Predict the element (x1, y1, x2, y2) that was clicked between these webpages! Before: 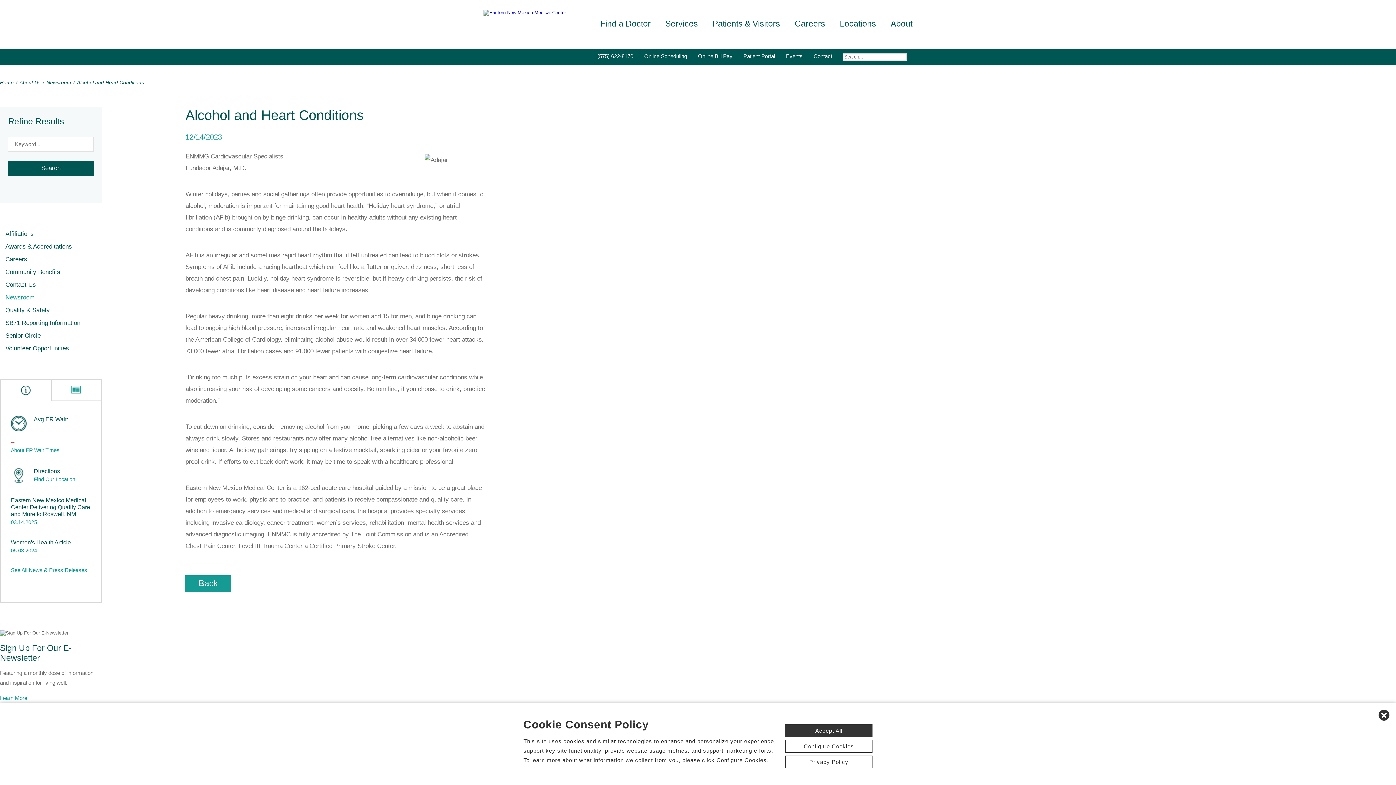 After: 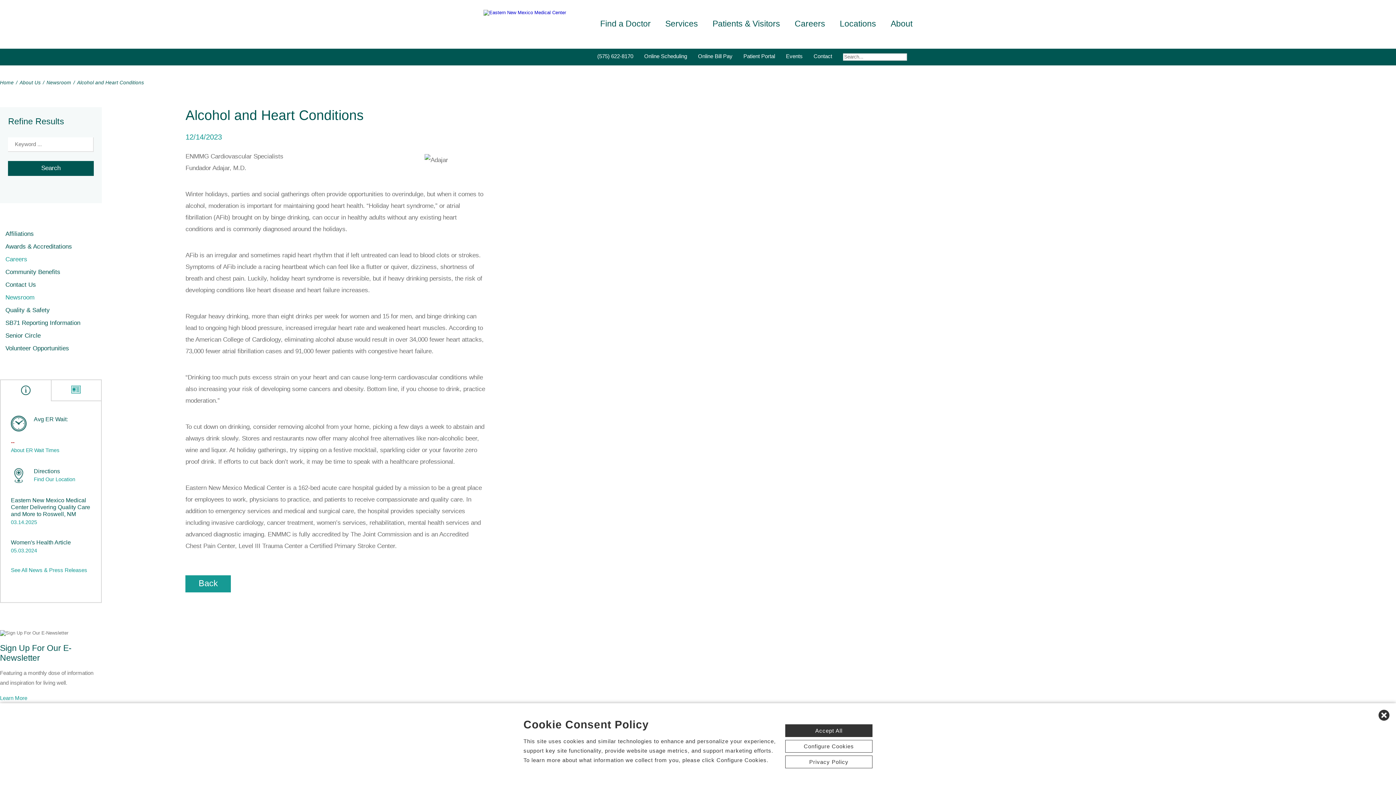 Action: label: Careers bbox: (0, 256, 27, 263)